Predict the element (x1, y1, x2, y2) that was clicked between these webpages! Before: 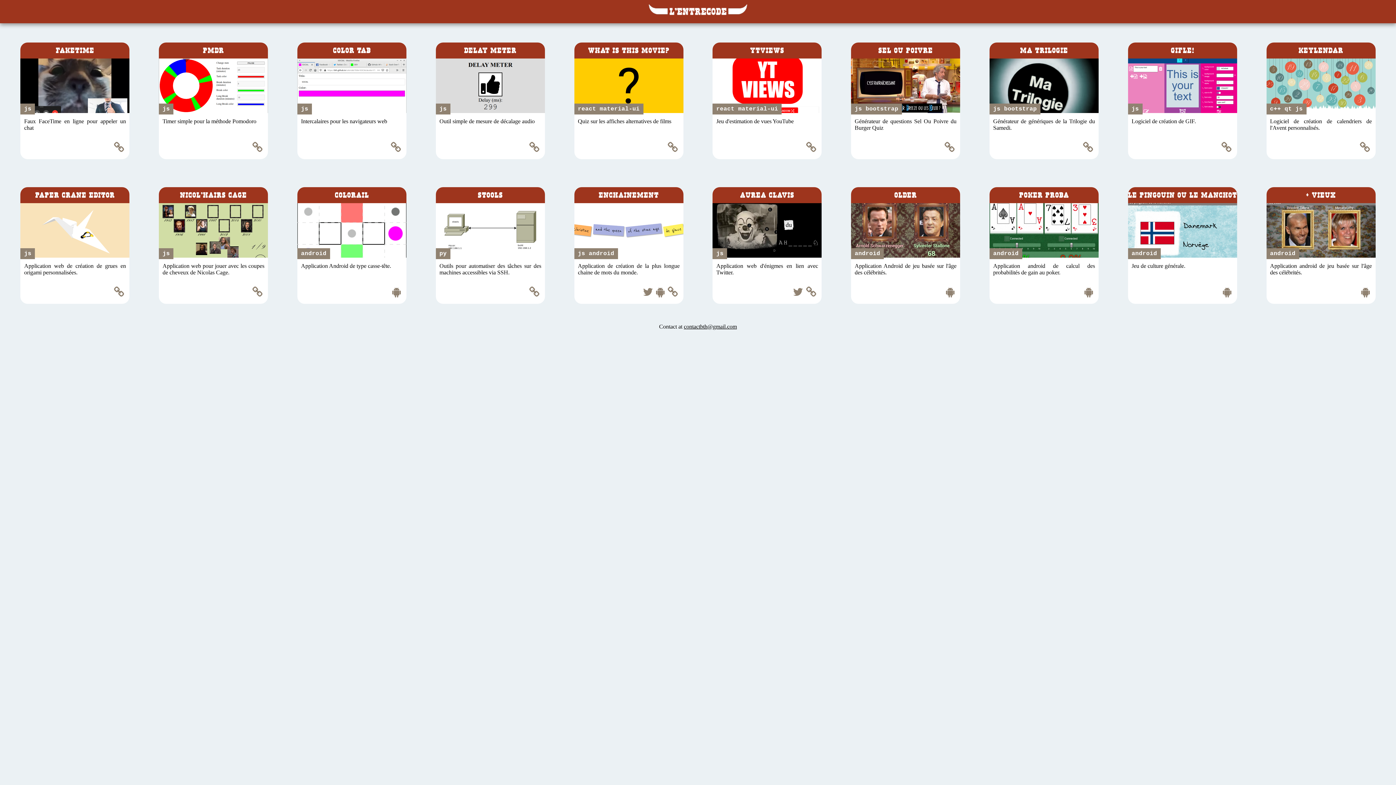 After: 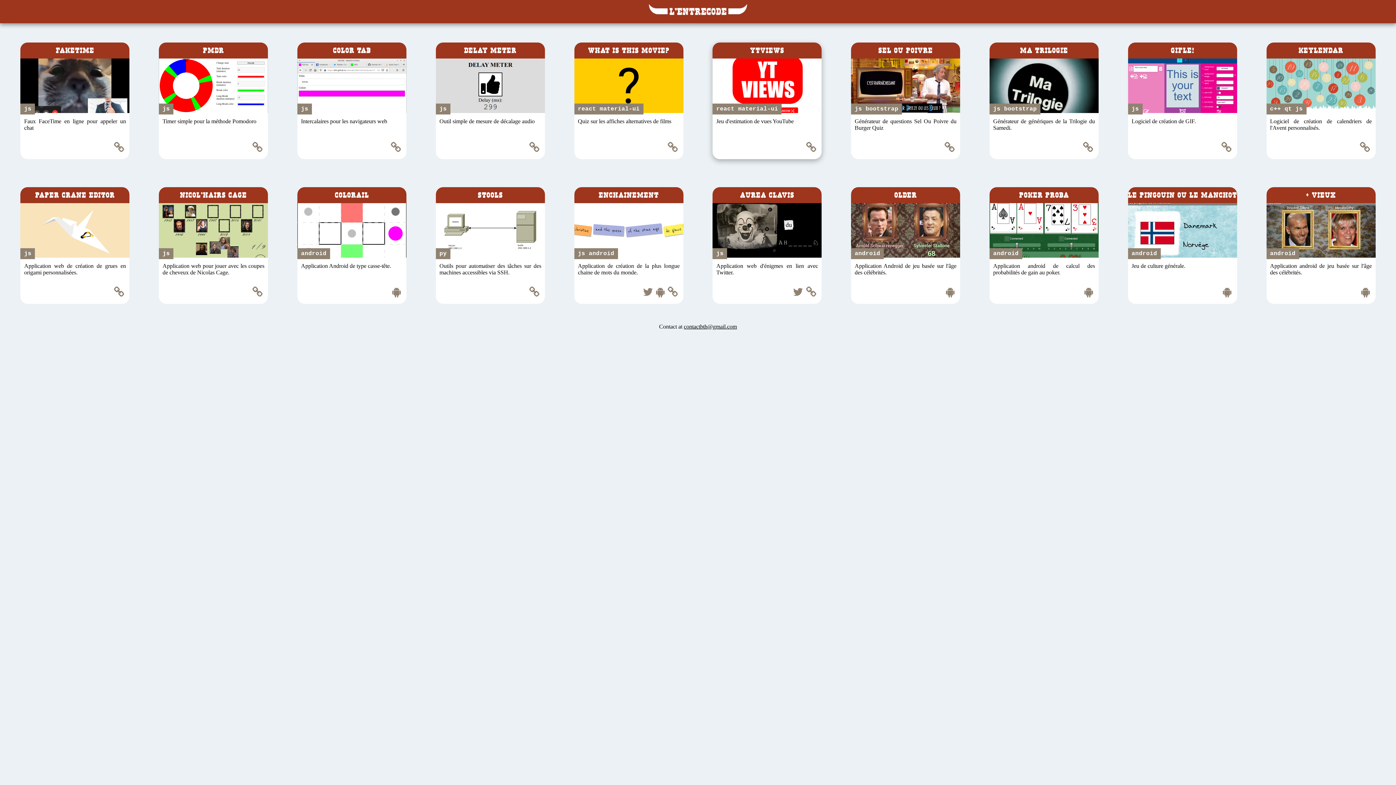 Action: label: YTVIEWS

react material-ui

Jeu d'estimation de vues YouTube bbox: (712, 42, 821, 141)